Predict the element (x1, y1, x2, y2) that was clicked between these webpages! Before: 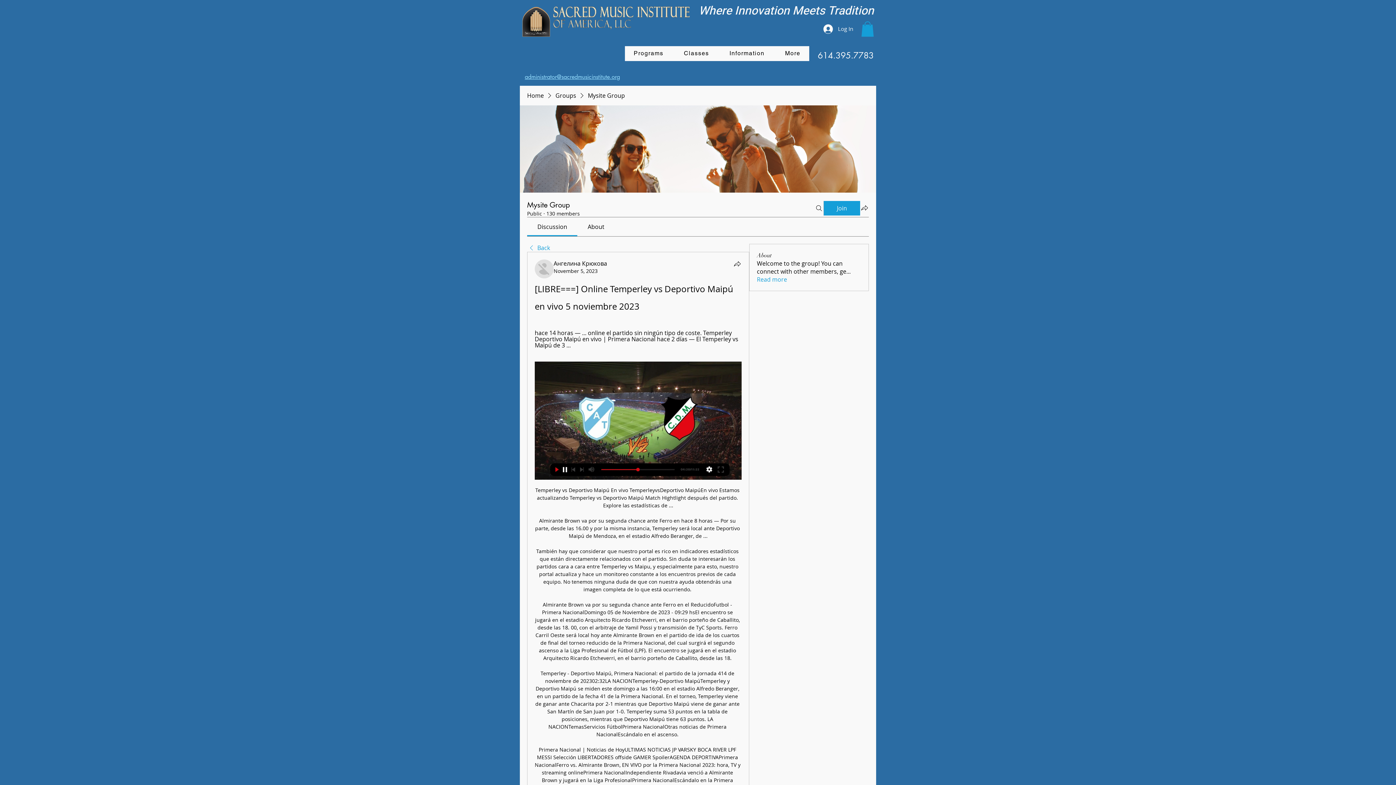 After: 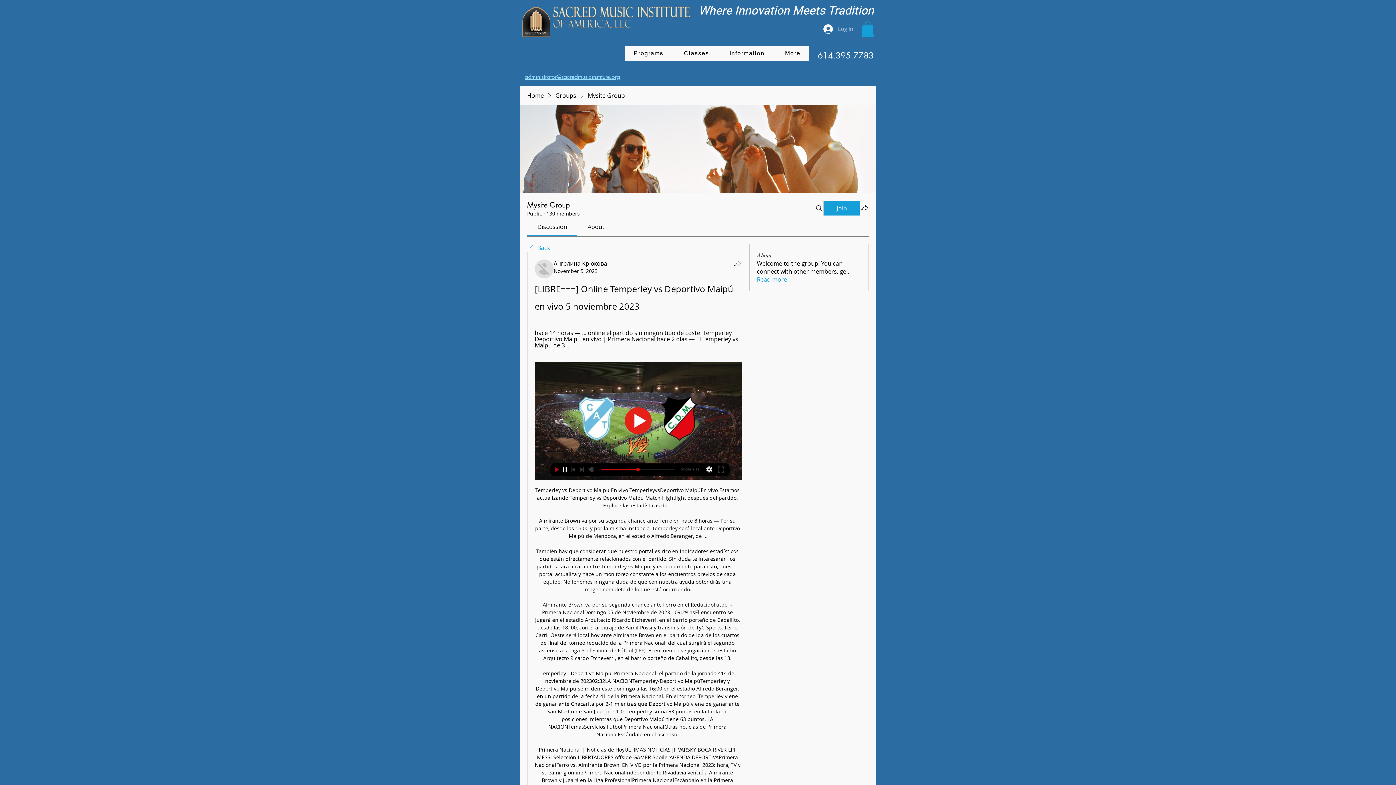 Action: bbox: (818, 22, 858, 35) label: Log In